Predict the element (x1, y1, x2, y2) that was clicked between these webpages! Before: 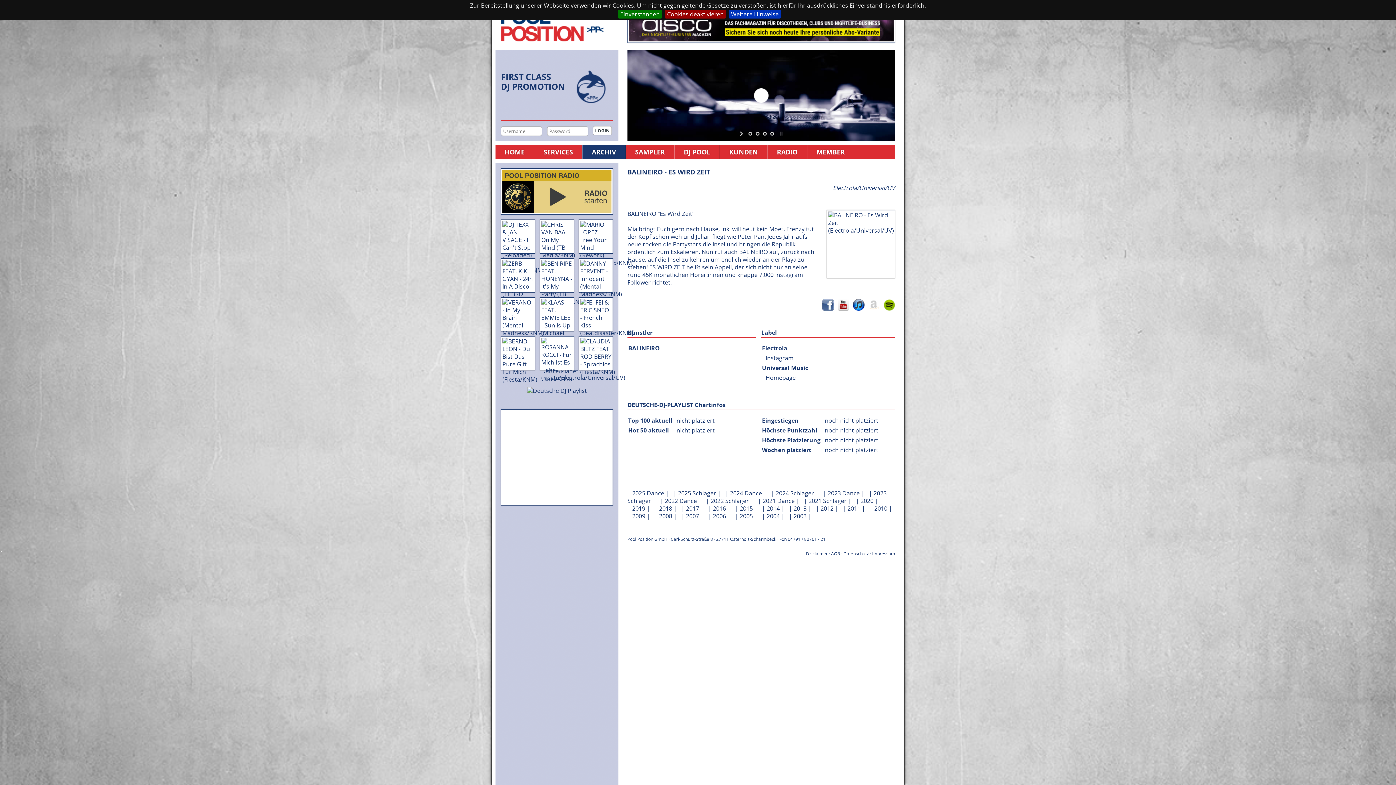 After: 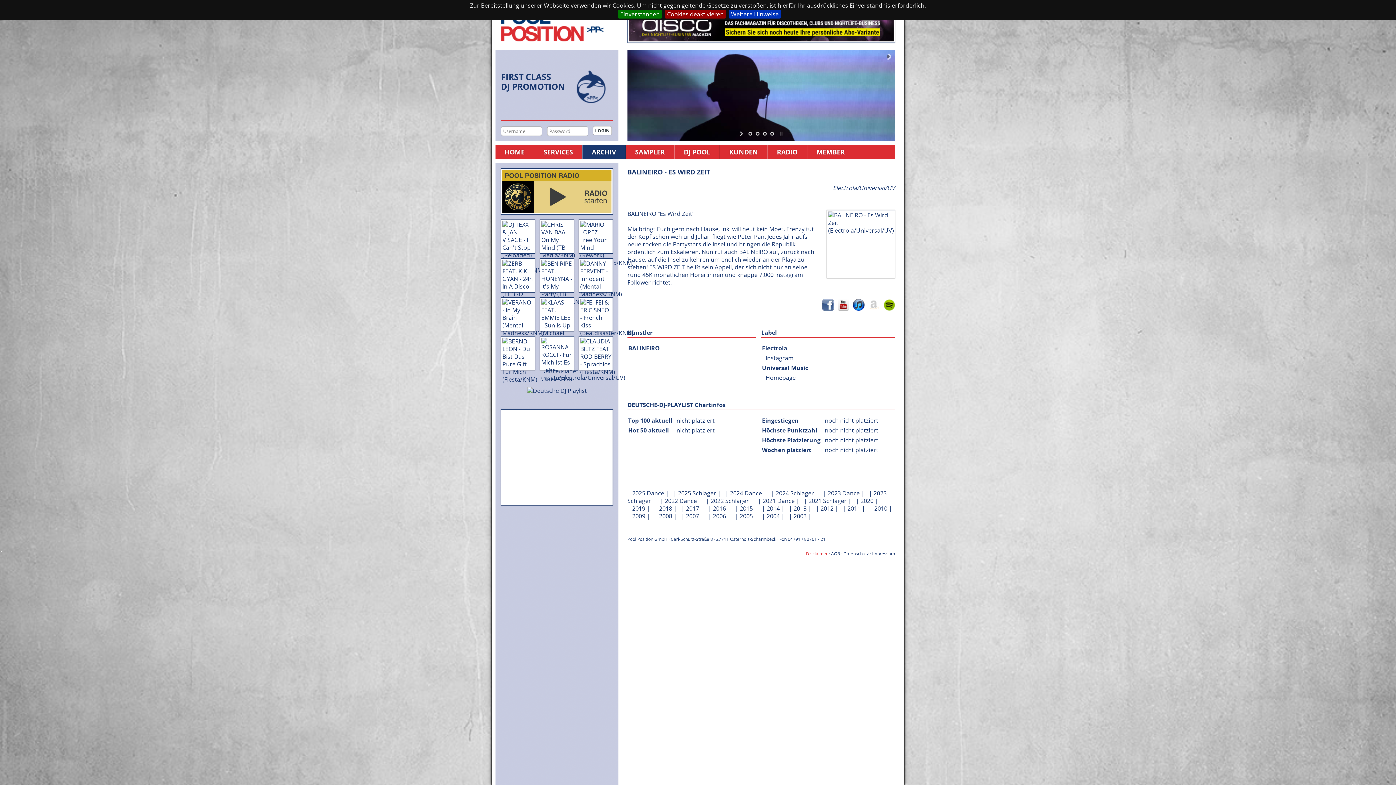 Action: label: Disclaimer bbox: (806, 550, 828, 556)